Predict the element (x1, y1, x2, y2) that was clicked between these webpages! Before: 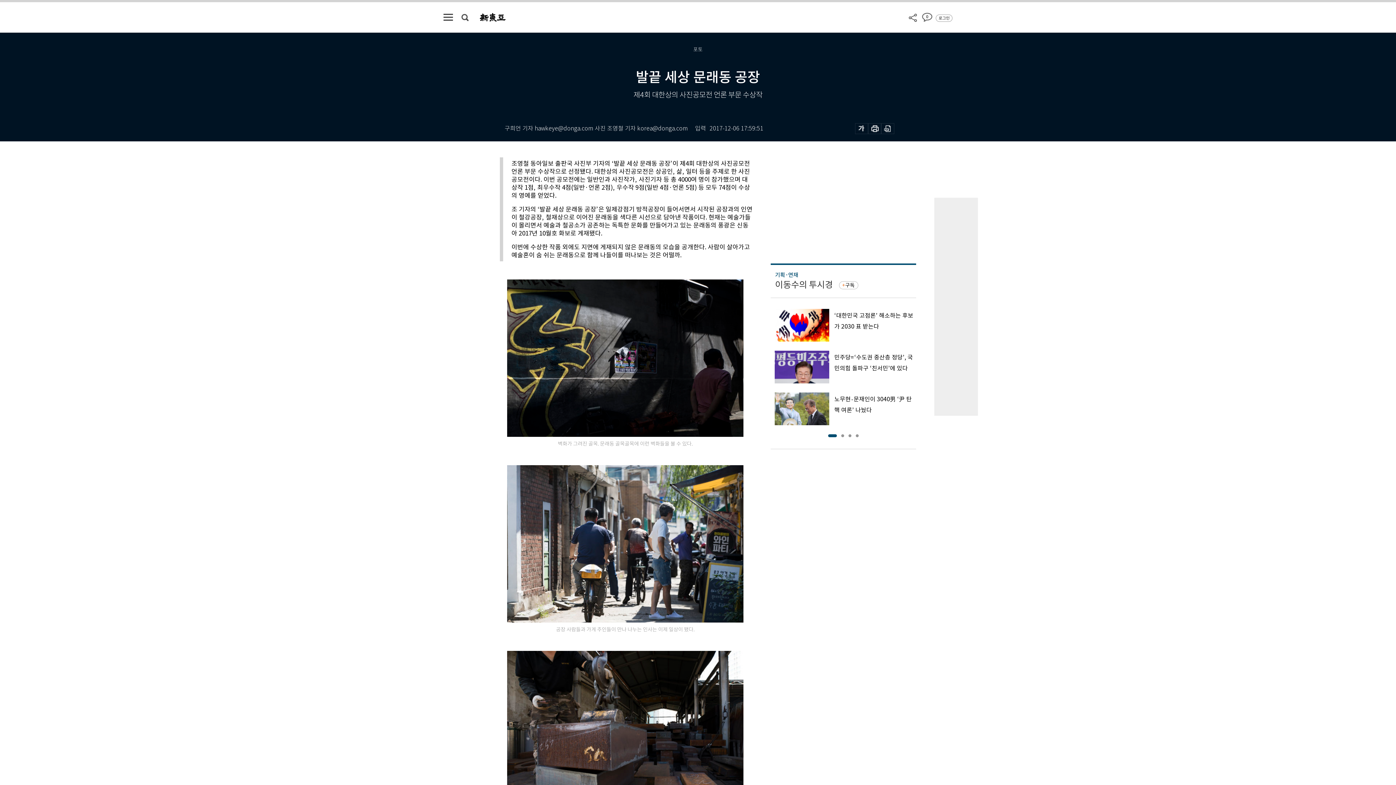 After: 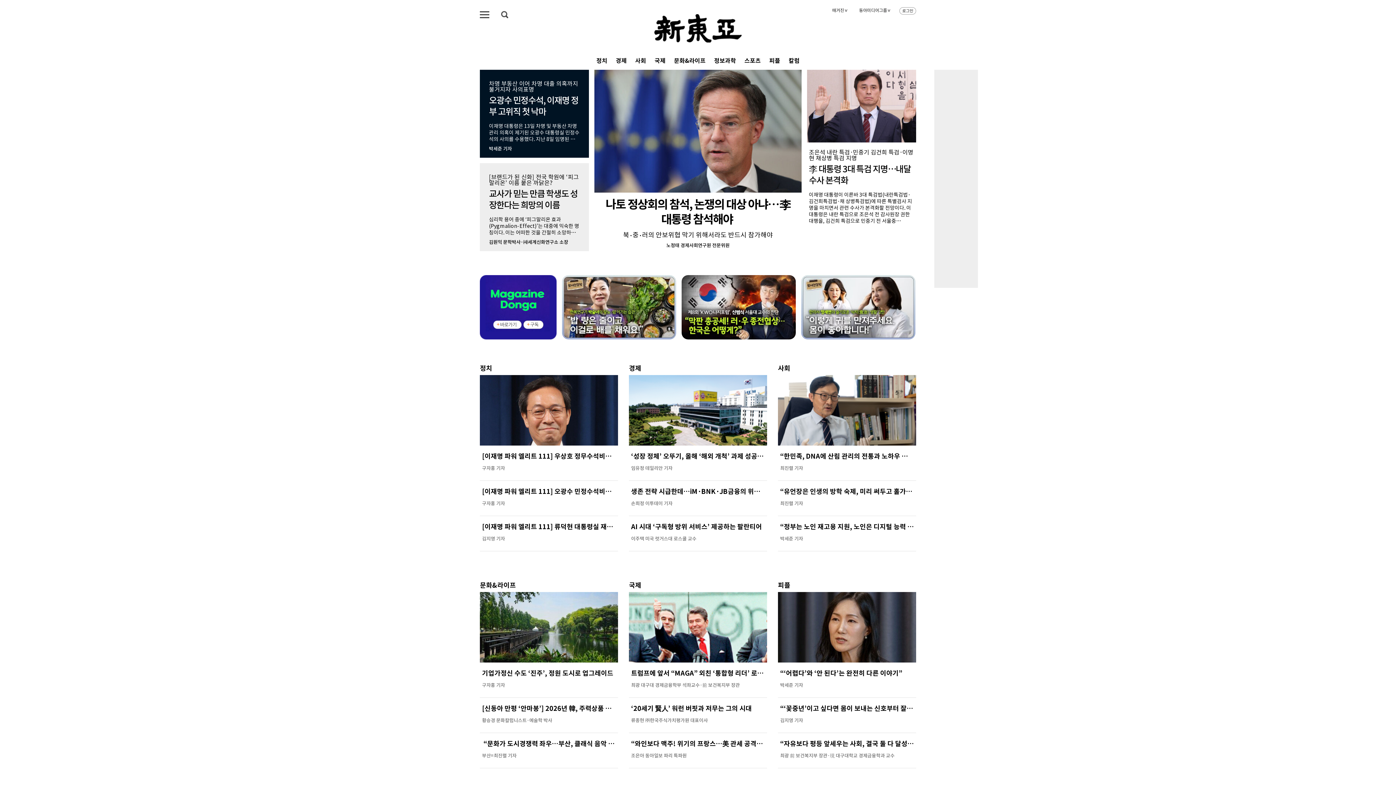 Action: bbox: (480, 11, 505, 19)